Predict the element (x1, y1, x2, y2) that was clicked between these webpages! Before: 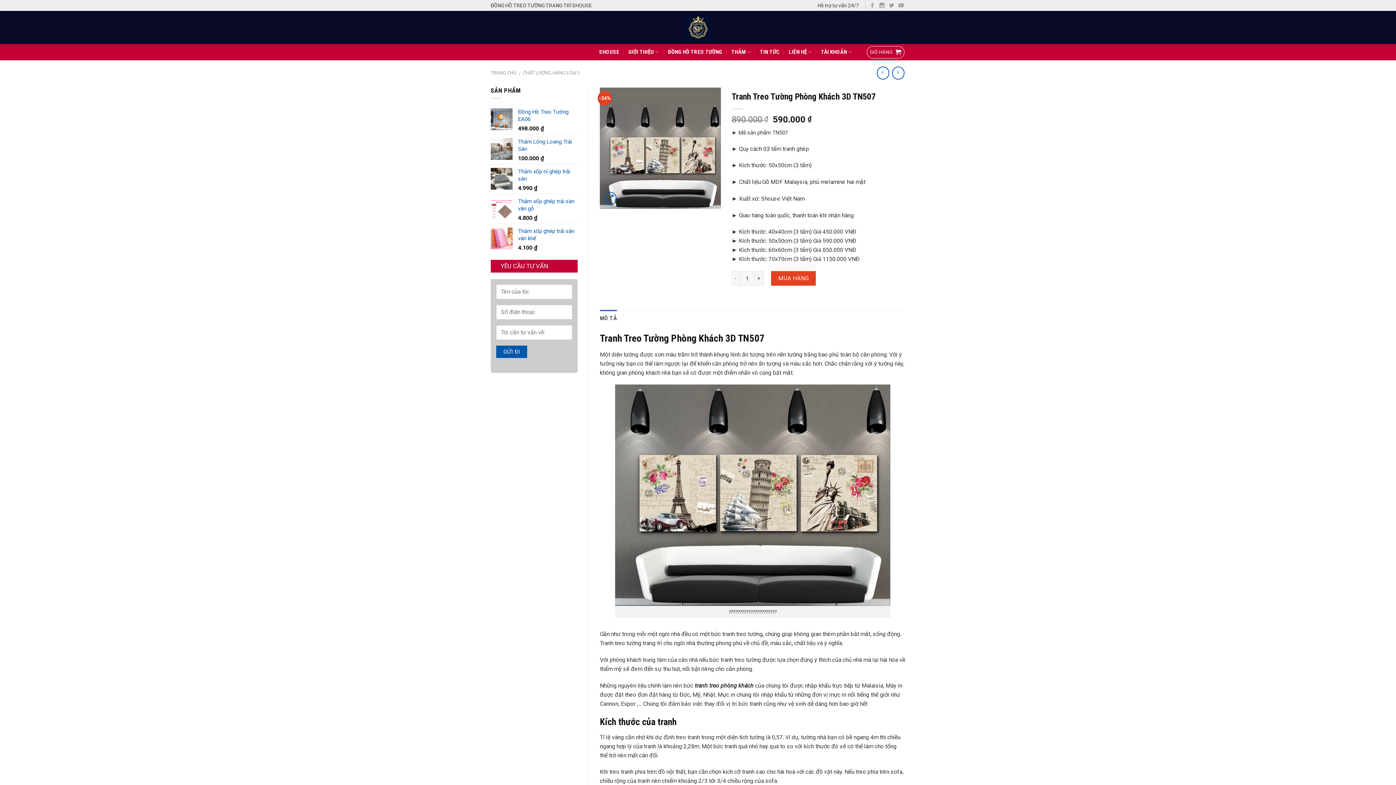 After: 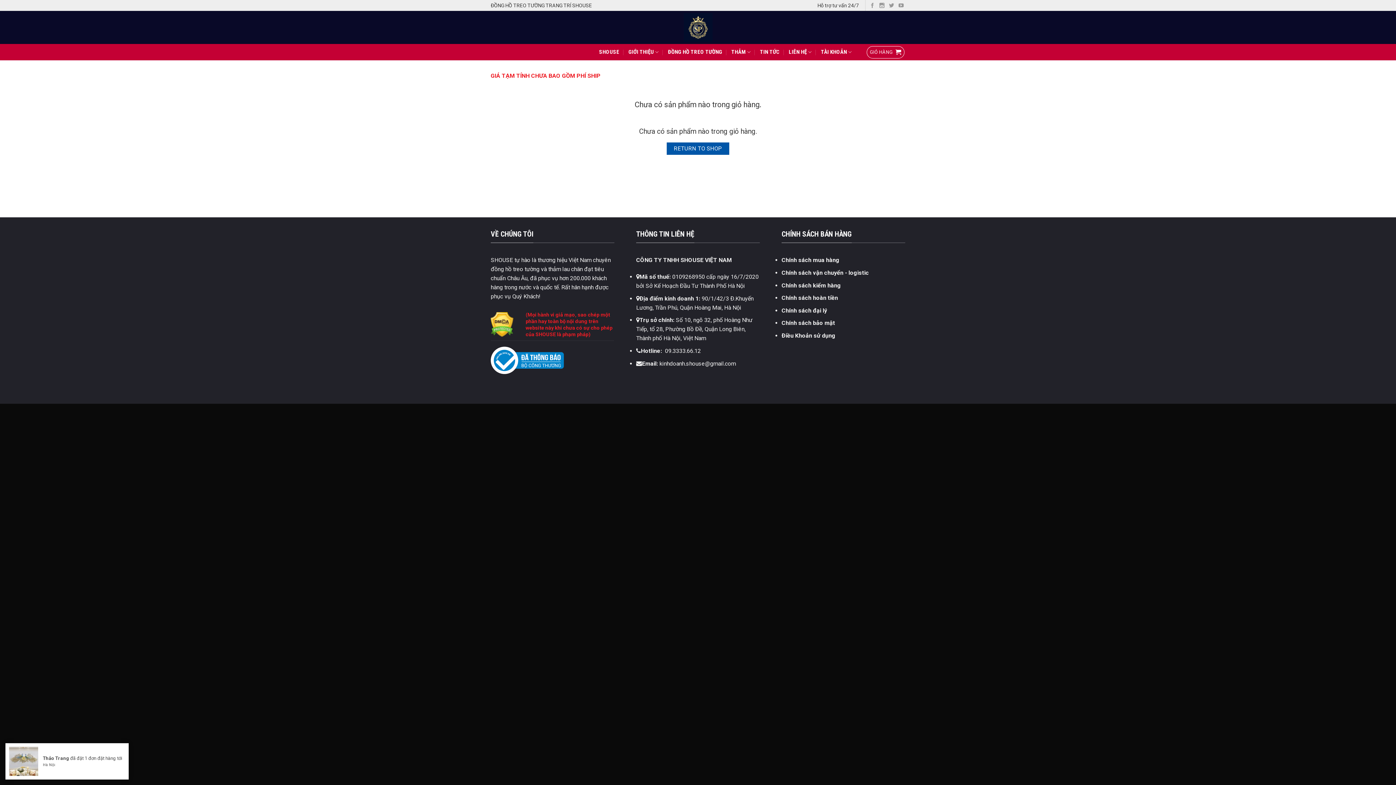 Action: label: GIỎ HÀNG  bbox: (866, 46, 904, 58)